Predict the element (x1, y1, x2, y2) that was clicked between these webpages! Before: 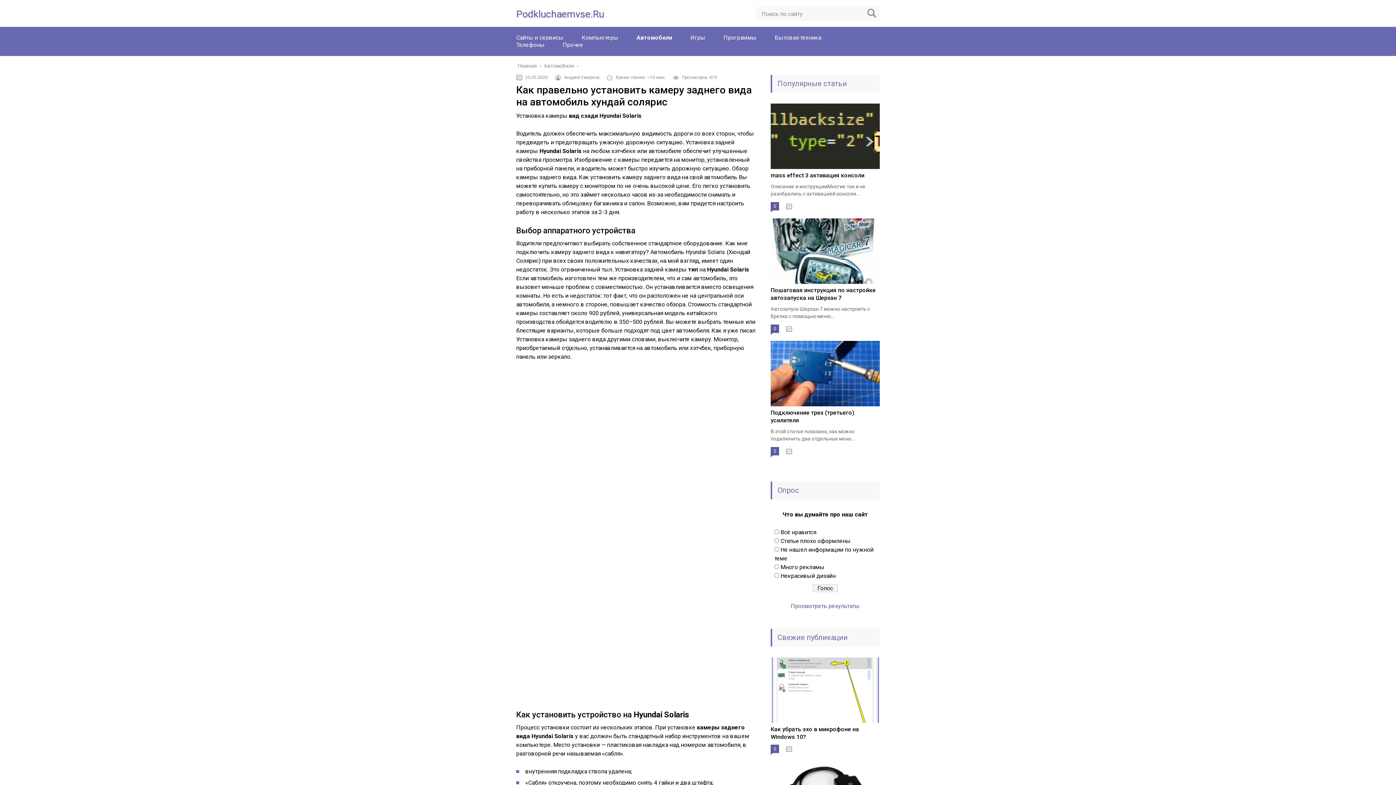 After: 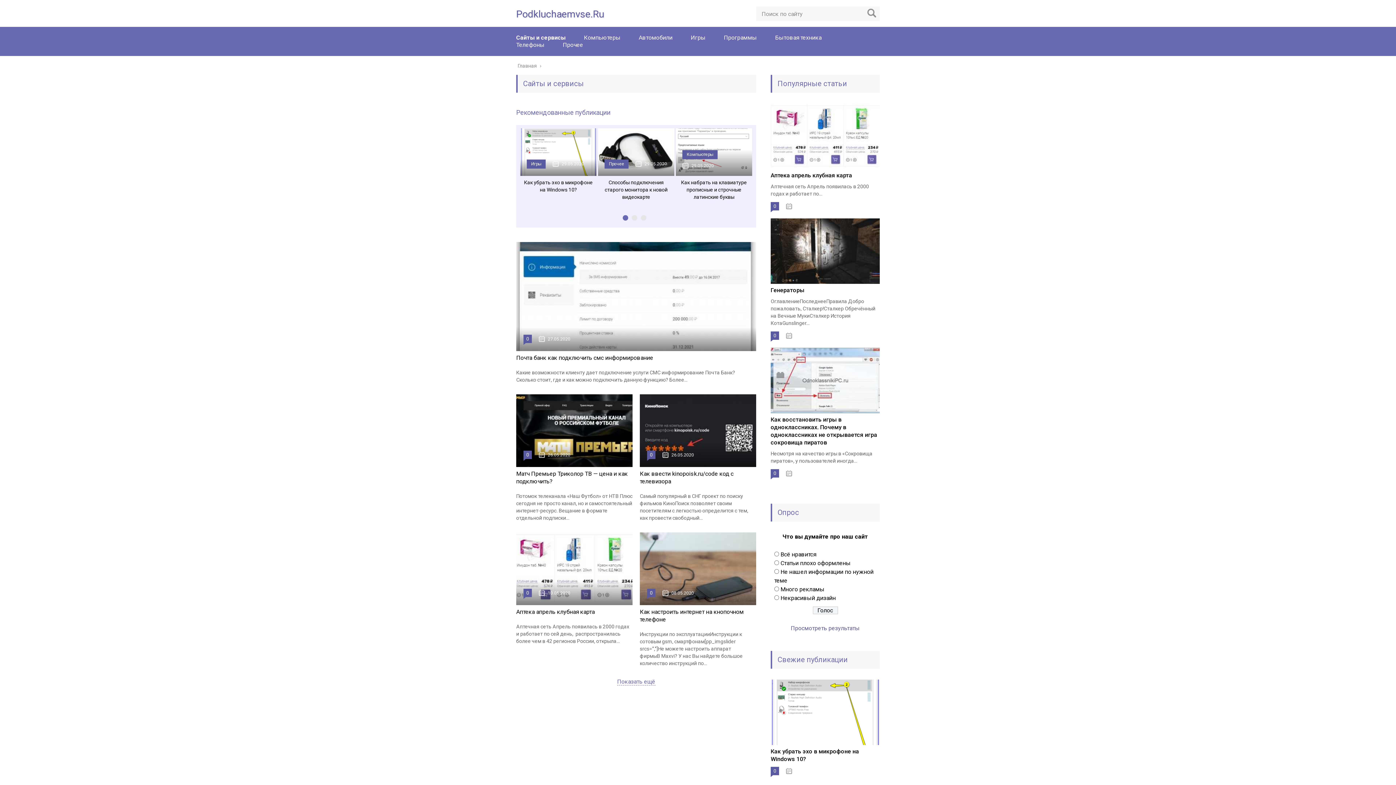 Action: bbox: (516, 34, 563, 41) label: Сайты и сервисы